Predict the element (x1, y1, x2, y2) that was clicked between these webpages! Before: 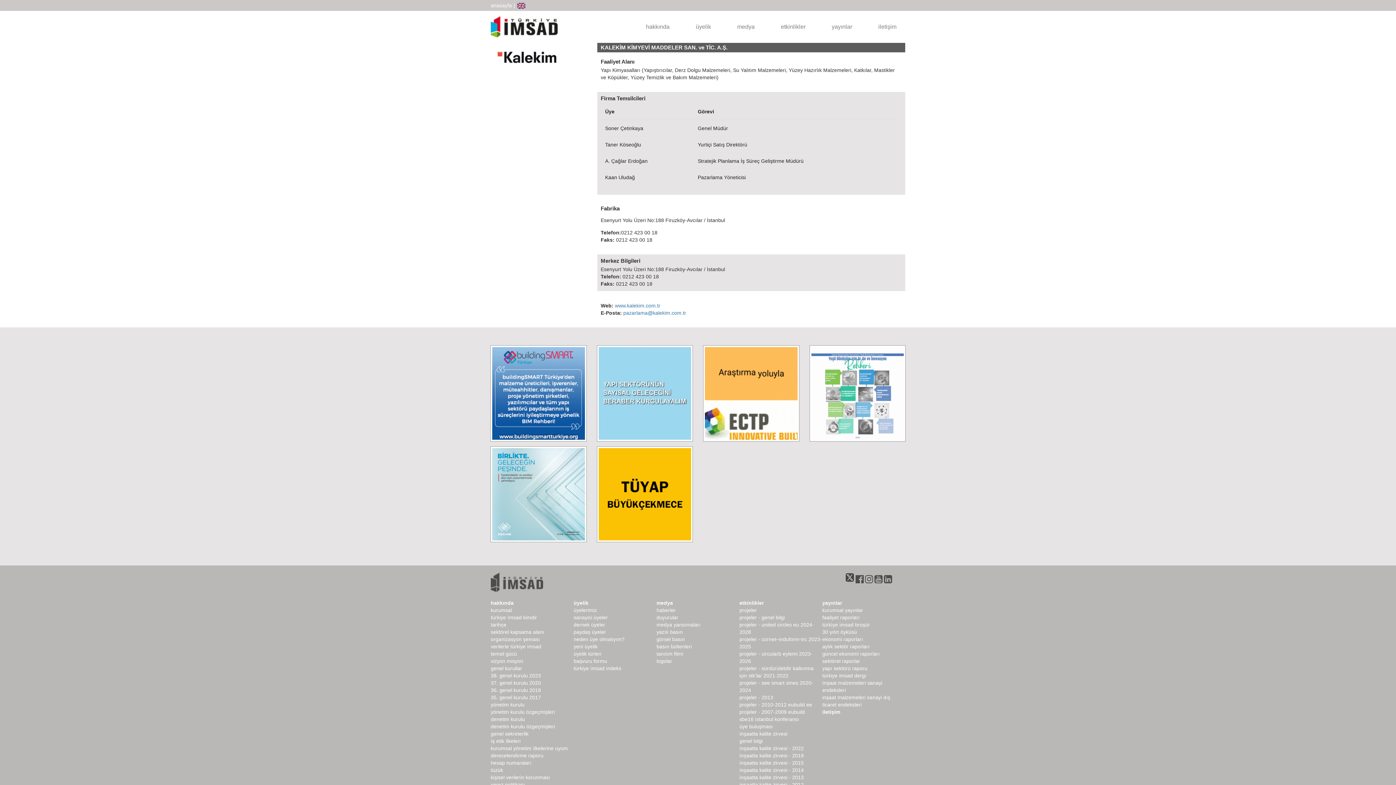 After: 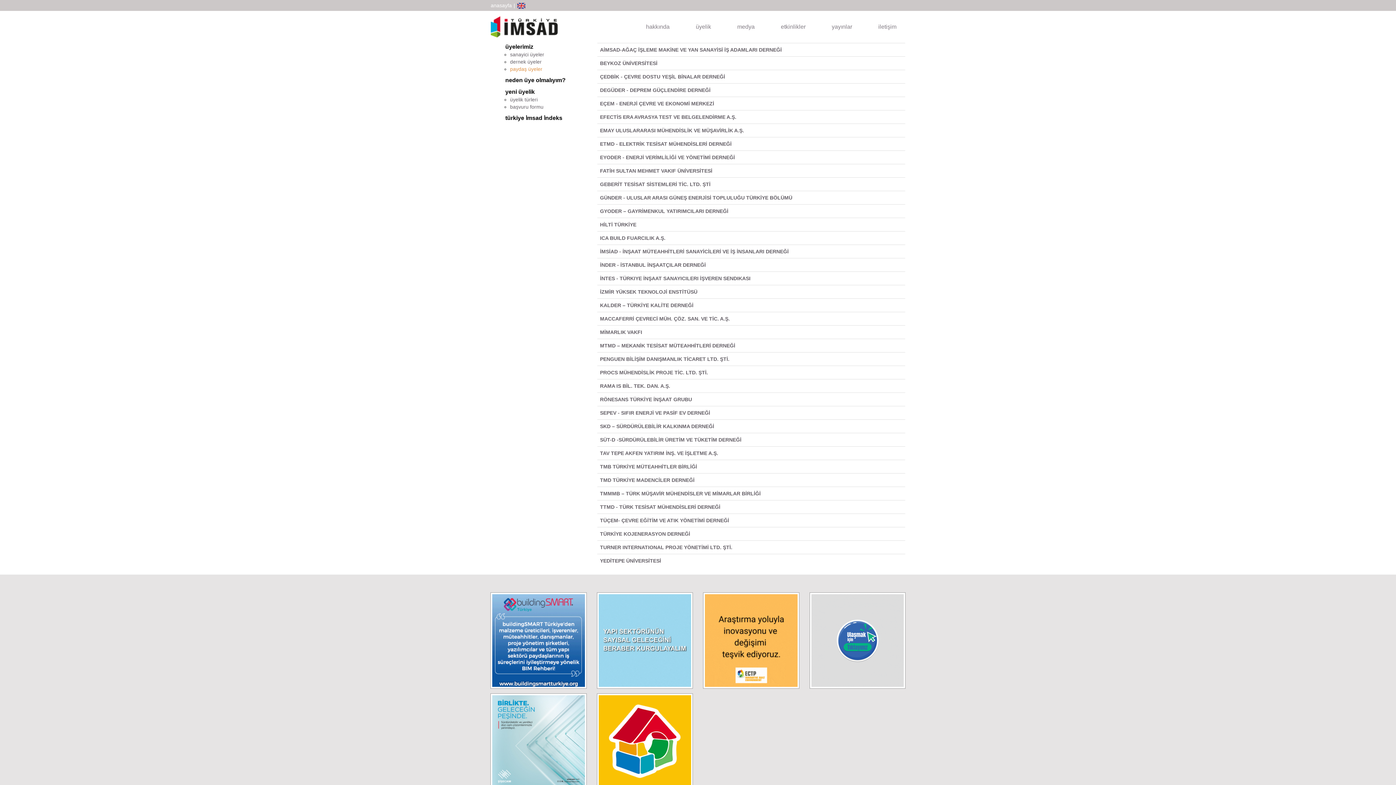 Action: bbox: (573, 629, 606, 635) label: paydaş üyeler